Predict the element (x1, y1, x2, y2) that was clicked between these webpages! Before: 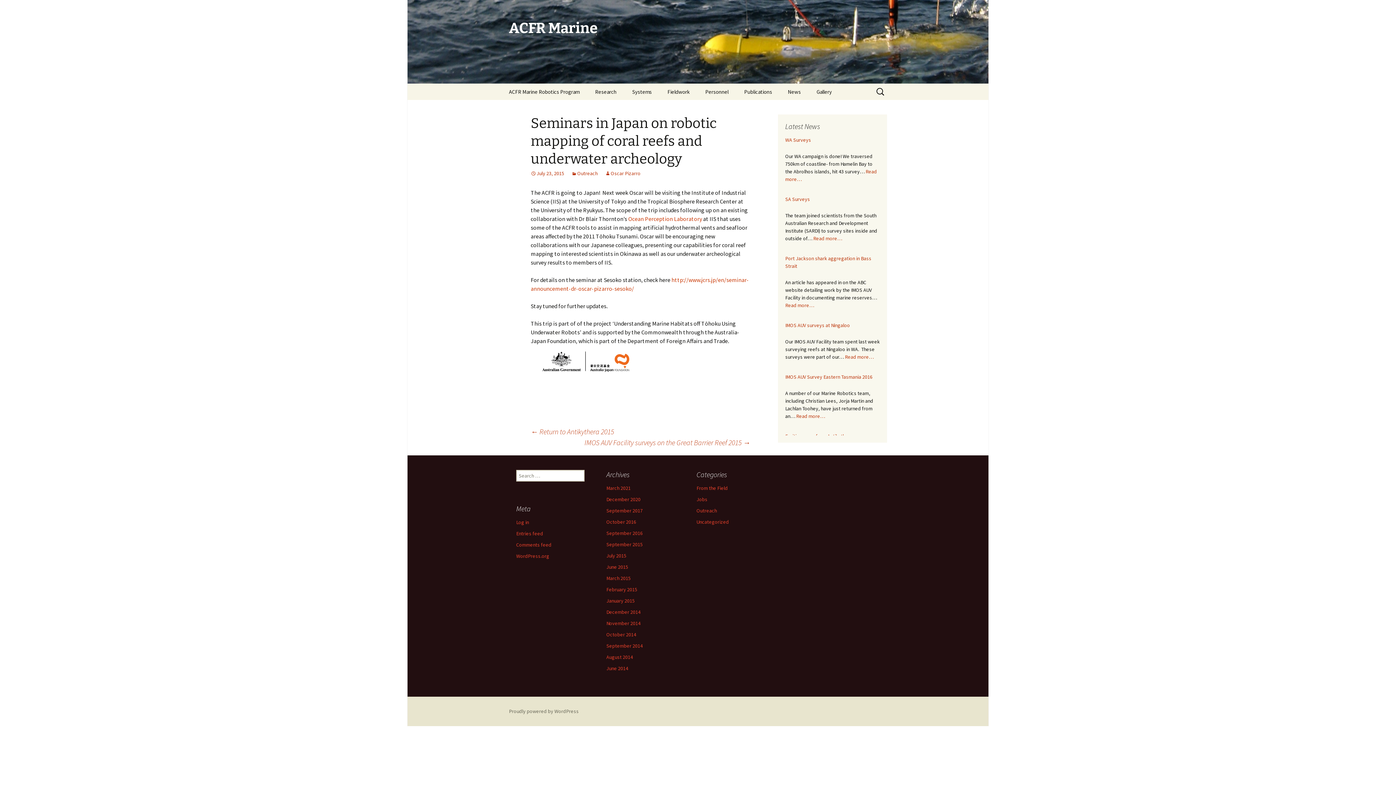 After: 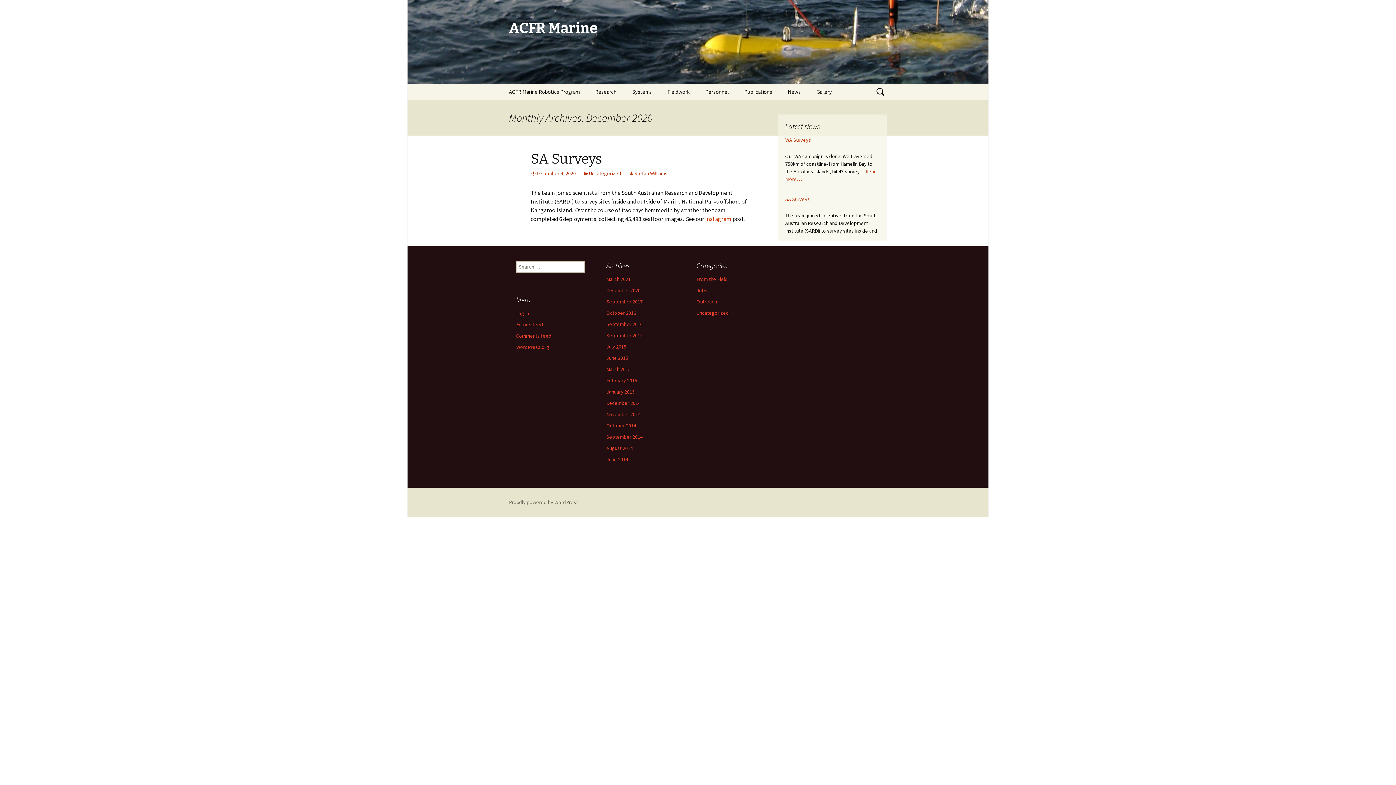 Action: bbox: (606, 496, 640, 502) label: December 2020